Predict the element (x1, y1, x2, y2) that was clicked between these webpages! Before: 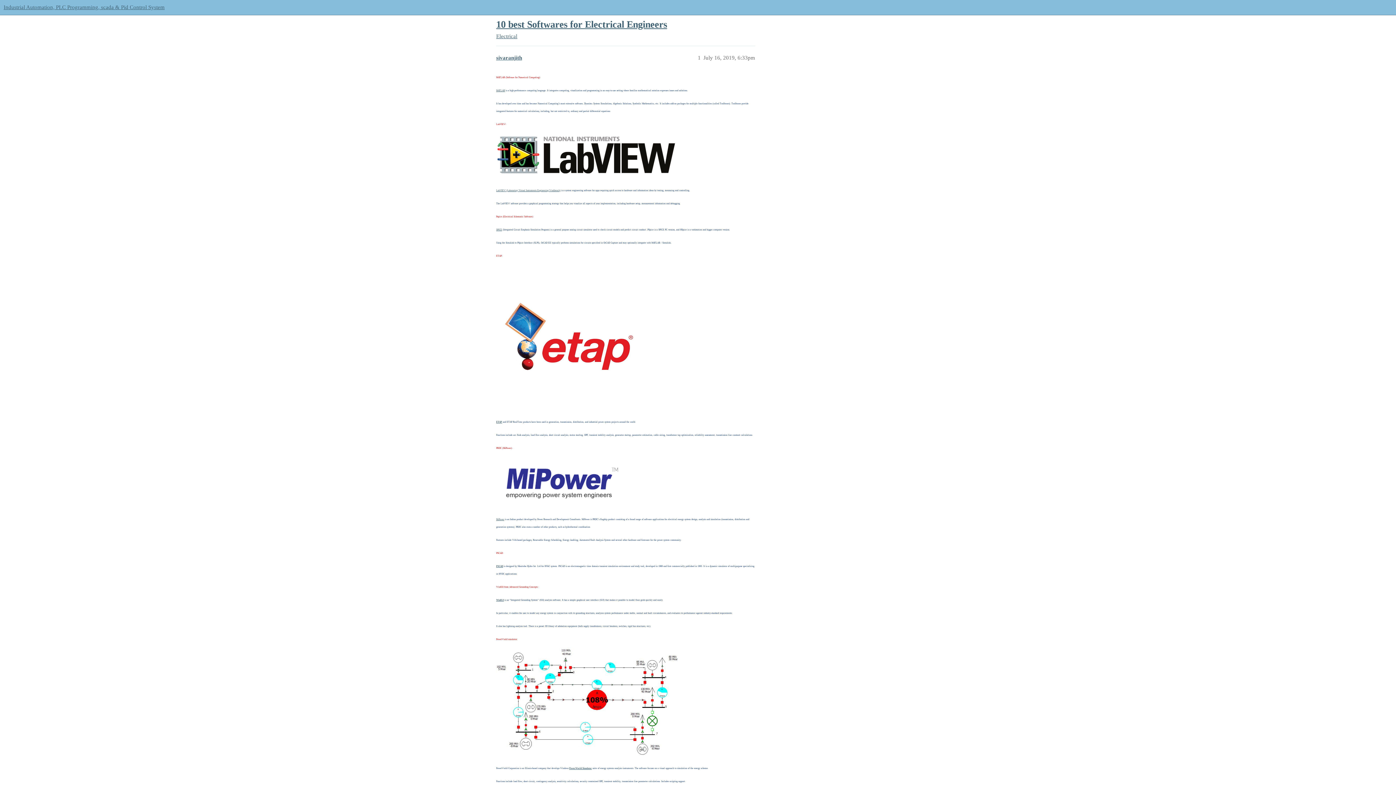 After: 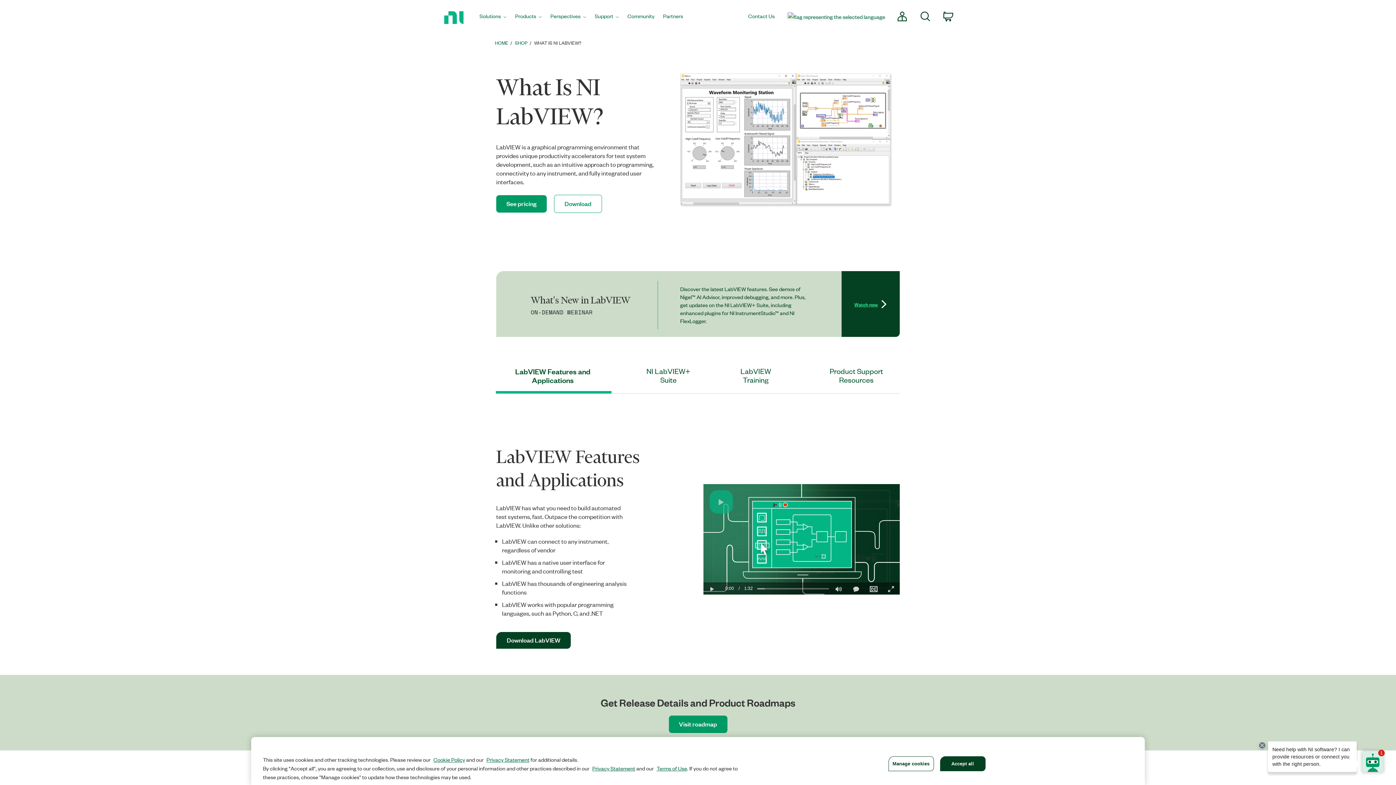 Action: label: LabVIEW (Laborartory Virtual Instruments Engineering Workbench) bbox: (496, 189, 560, 191)